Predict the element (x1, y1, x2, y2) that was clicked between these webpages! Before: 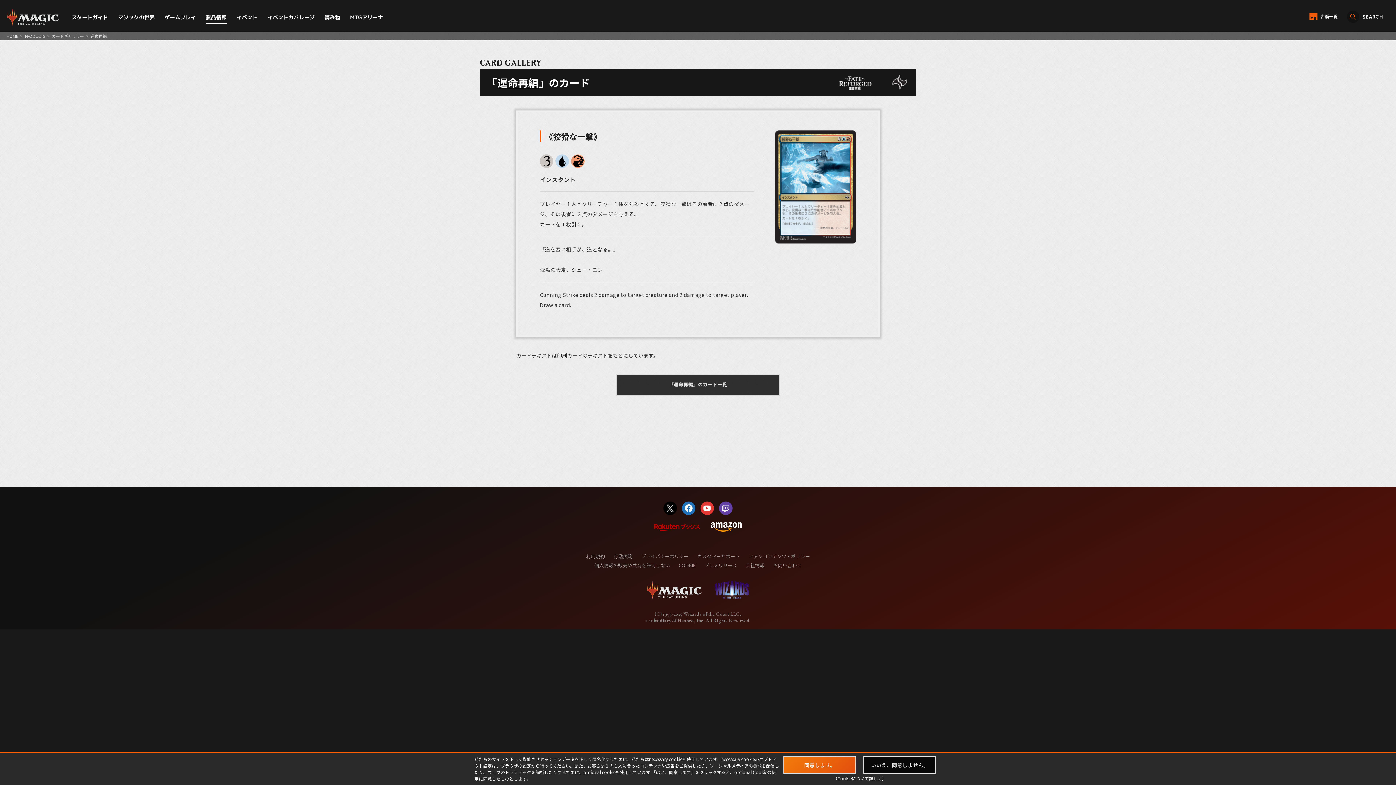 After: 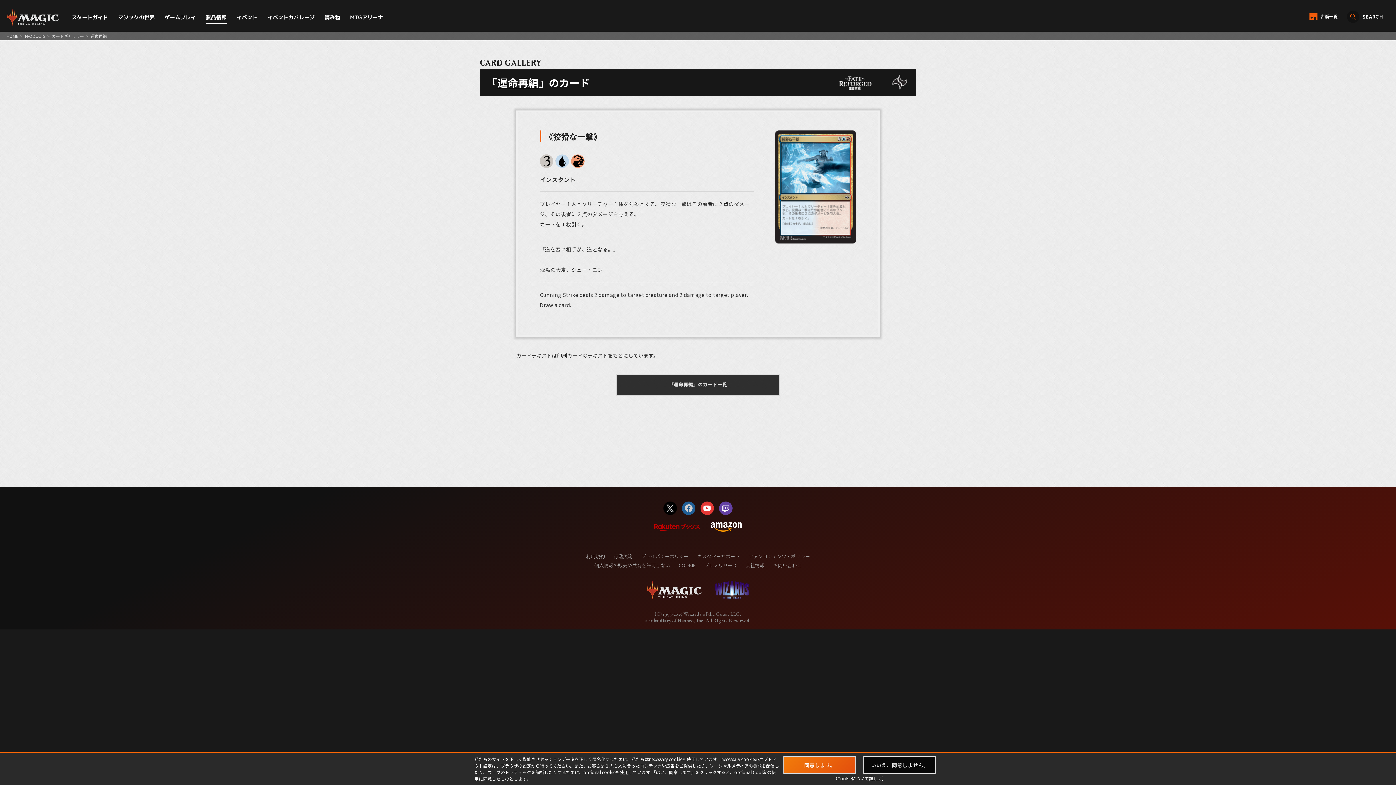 Action: bbox: (682, 507, 695, 514)